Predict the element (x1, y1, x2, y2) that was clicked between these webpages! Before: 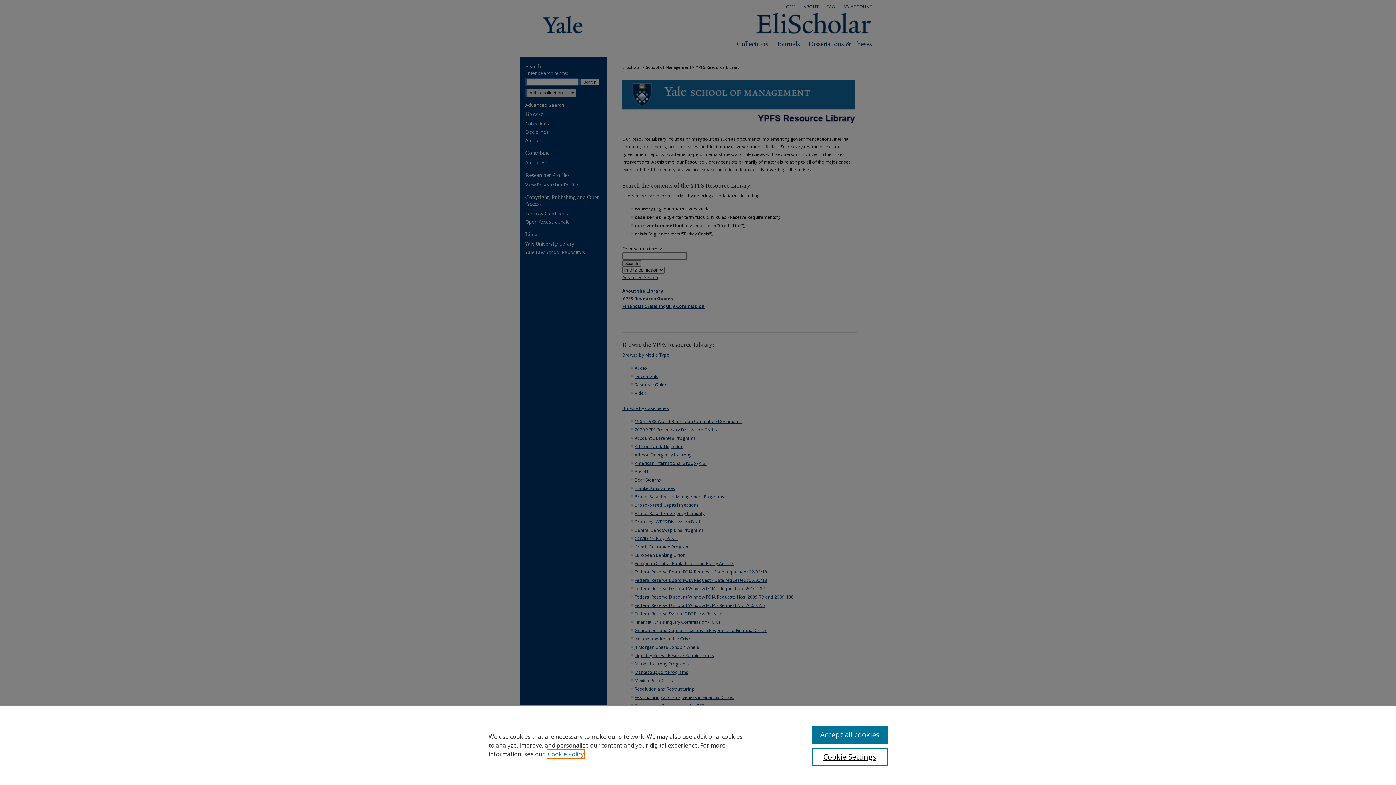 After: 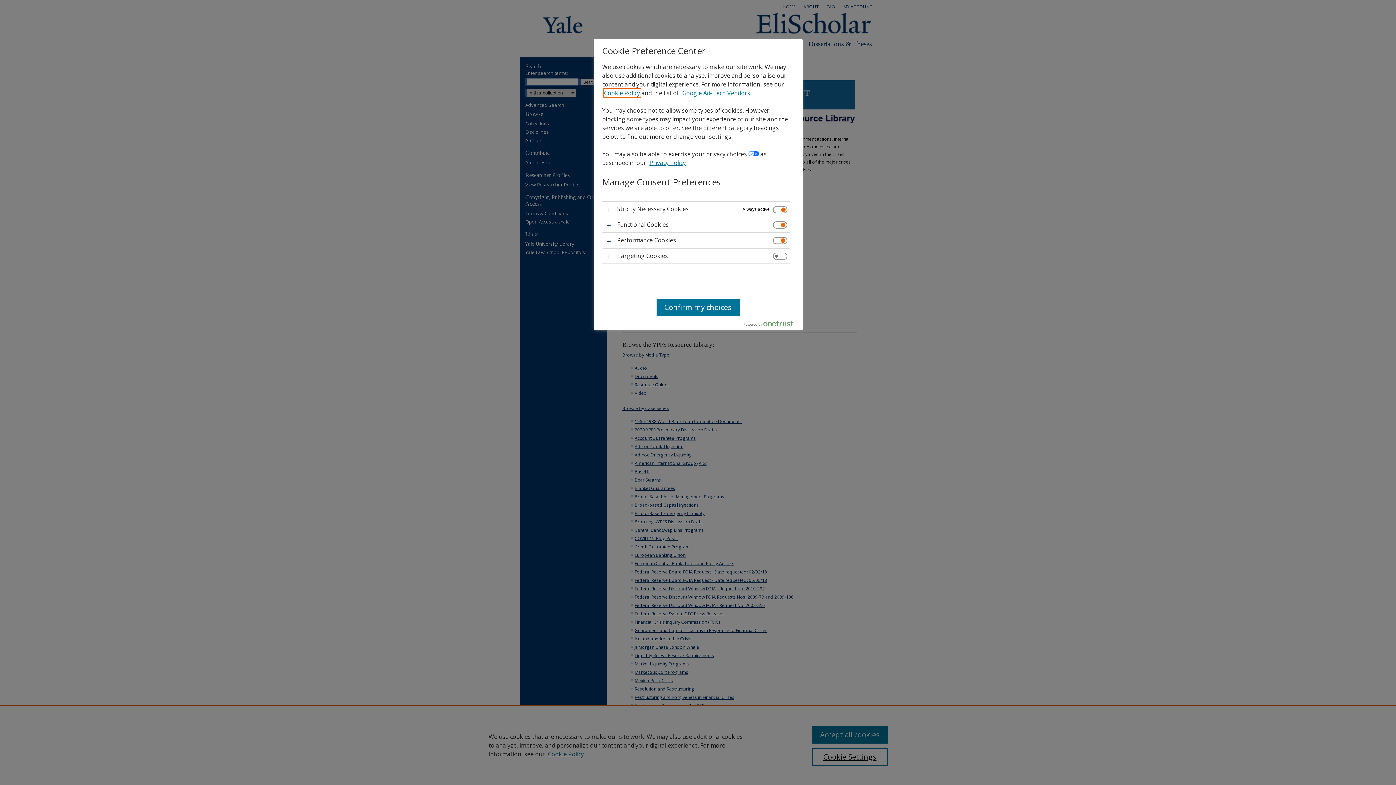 Action: bbox: (812, 748, 887, 766) label: Cookie Settings